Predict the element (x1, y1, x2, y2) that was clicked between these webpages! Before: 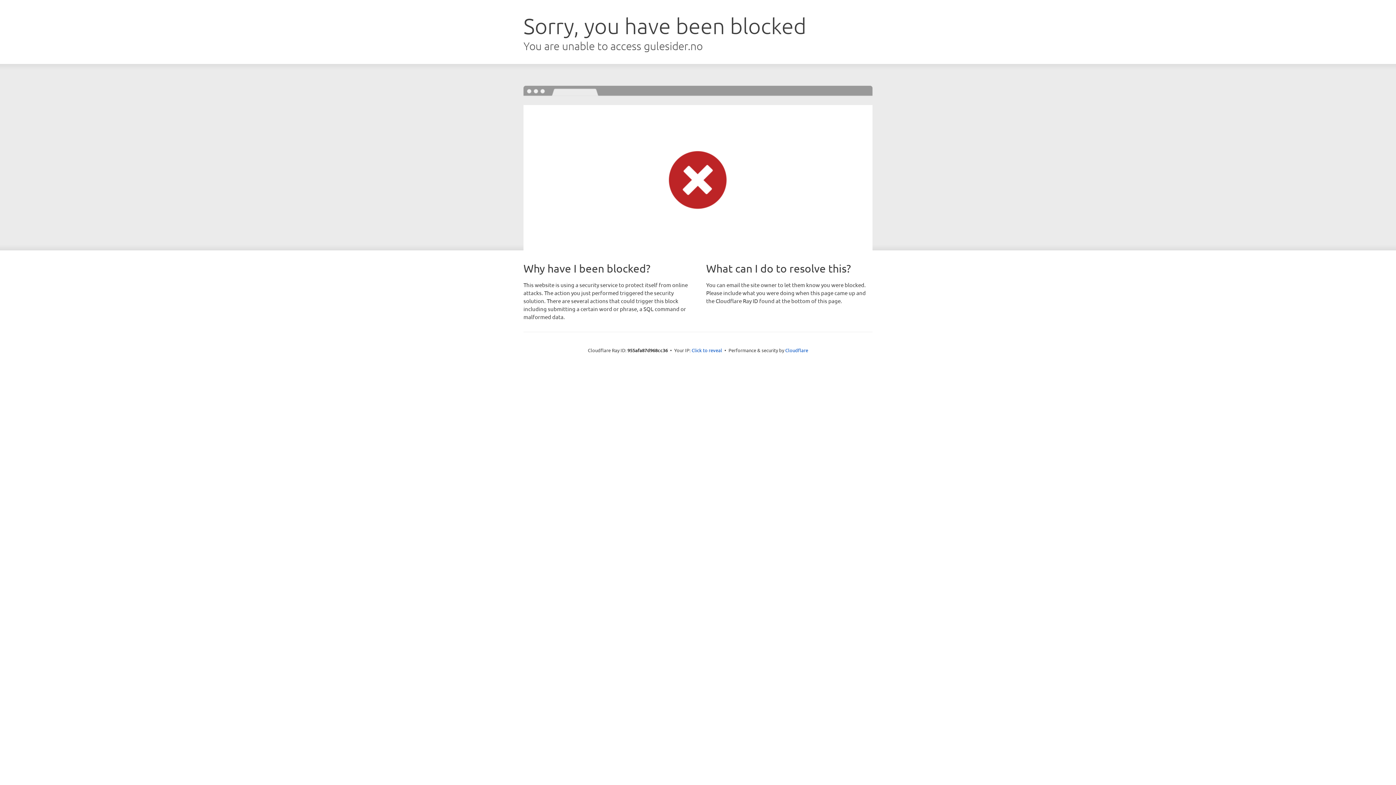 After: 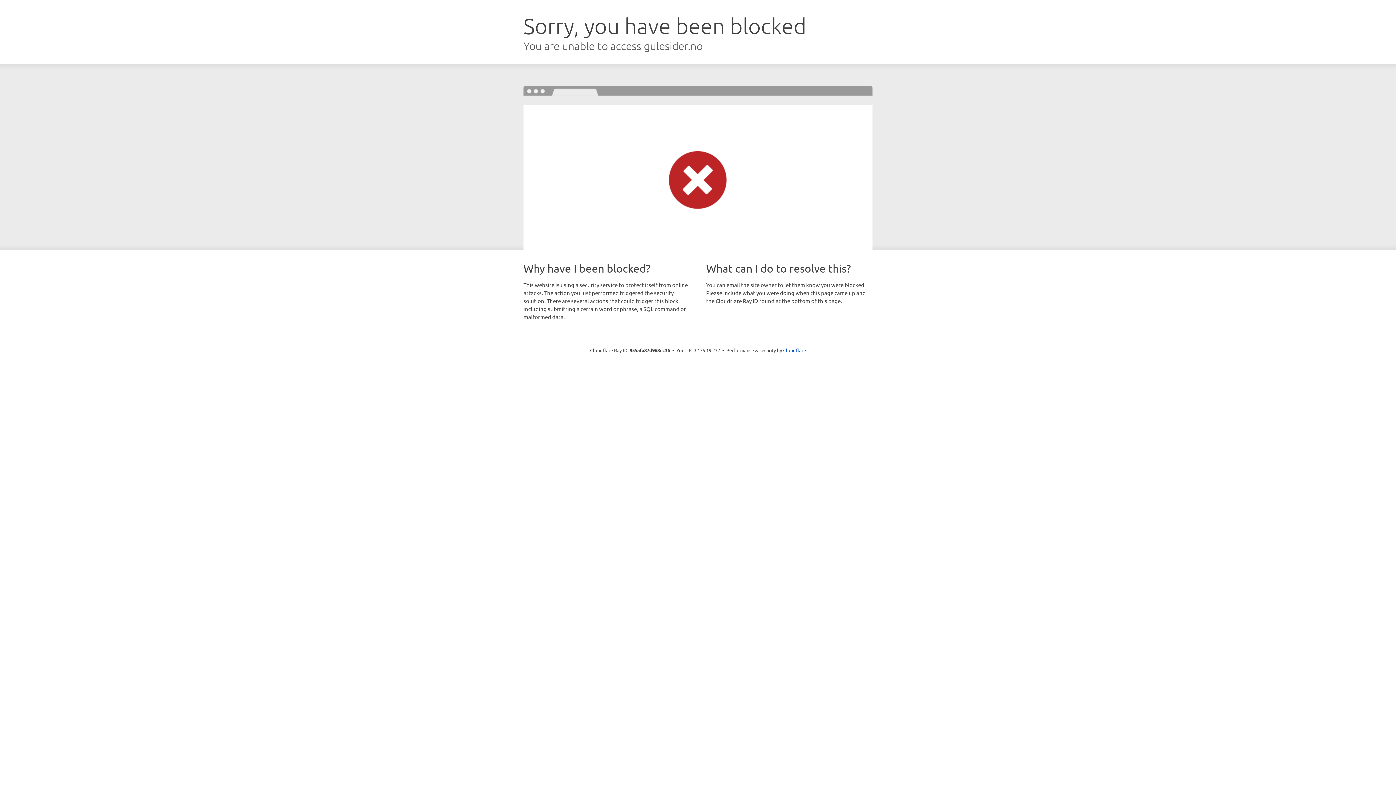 Action: bbox: (691, 346, 722, 353) label: Click to reveal